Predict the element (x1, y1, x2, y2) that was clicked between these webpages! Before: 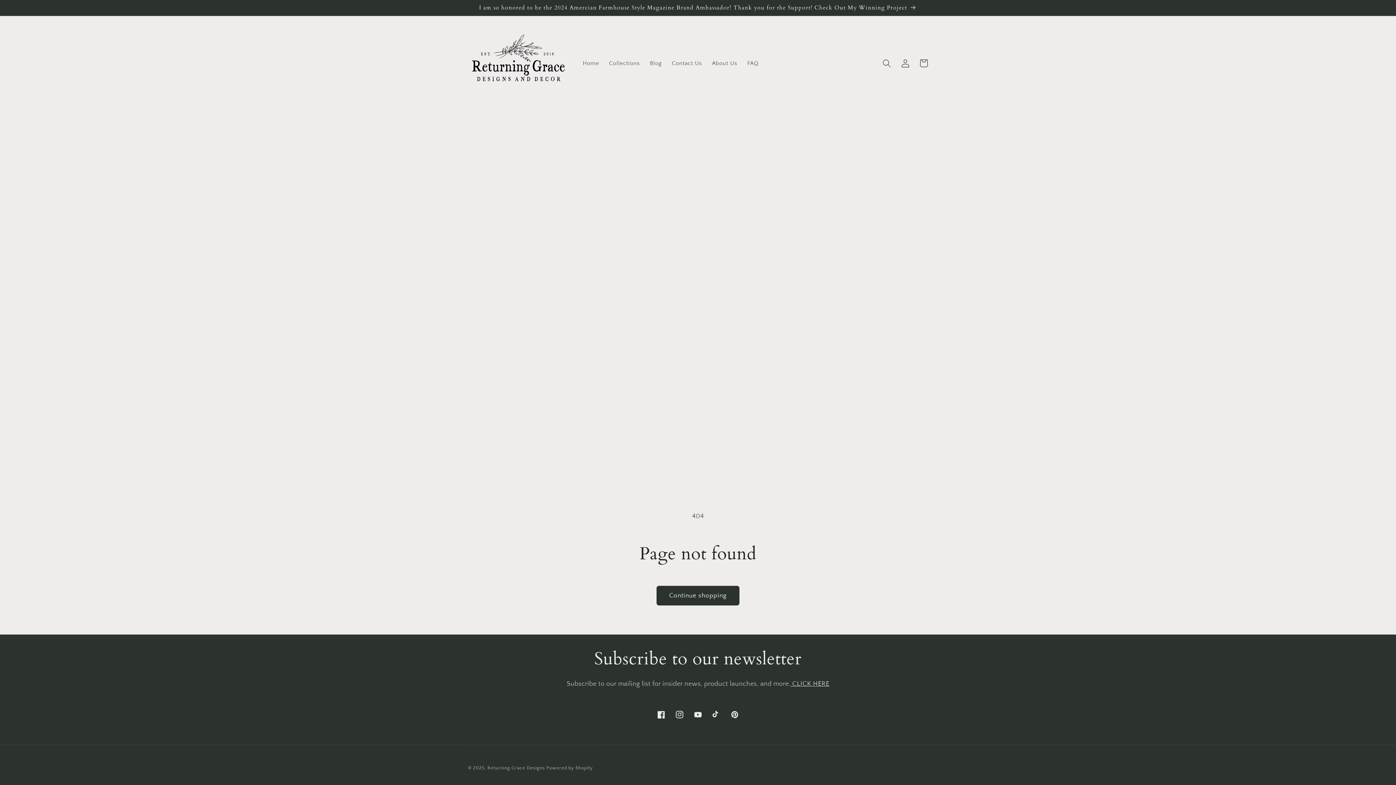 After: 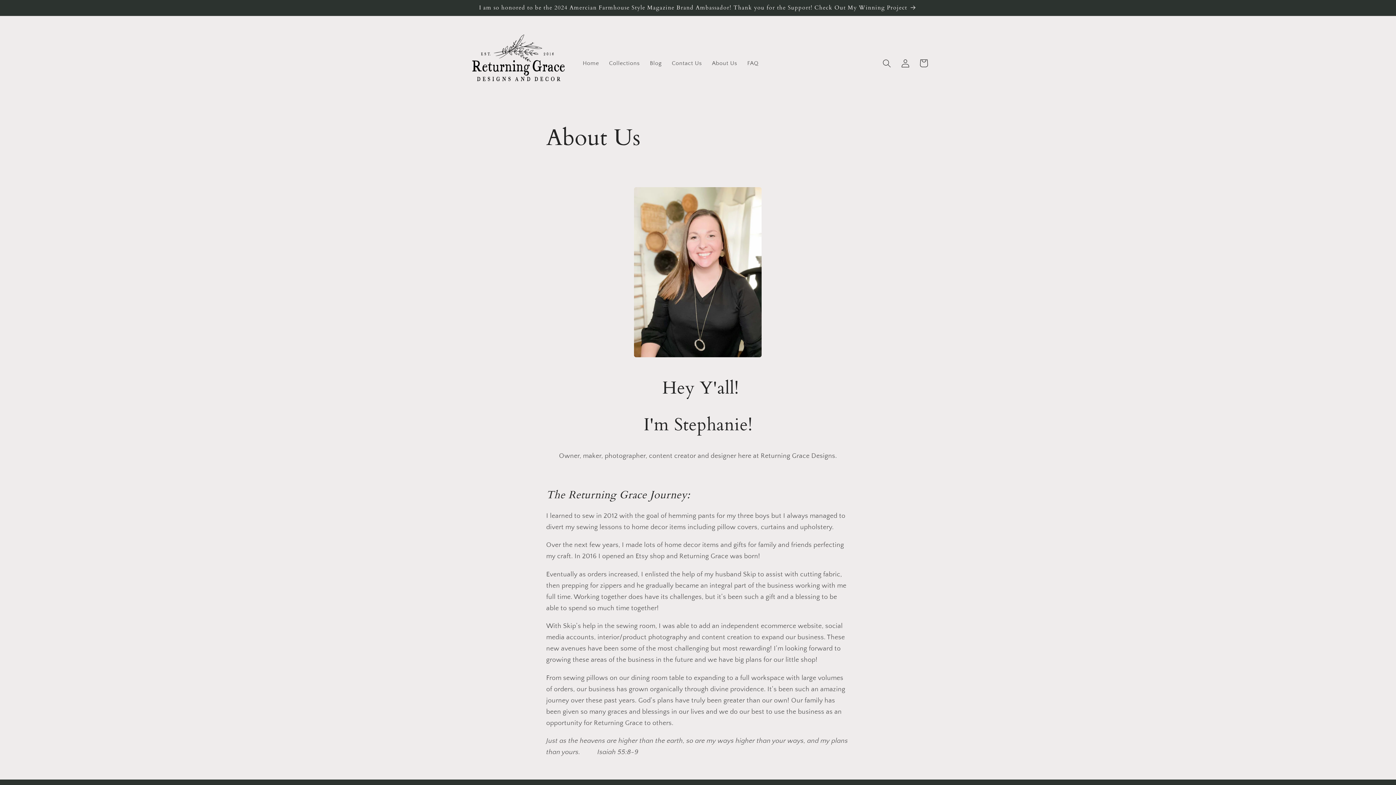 Action: bbox: (707, 54, 742, 71) label: About Us